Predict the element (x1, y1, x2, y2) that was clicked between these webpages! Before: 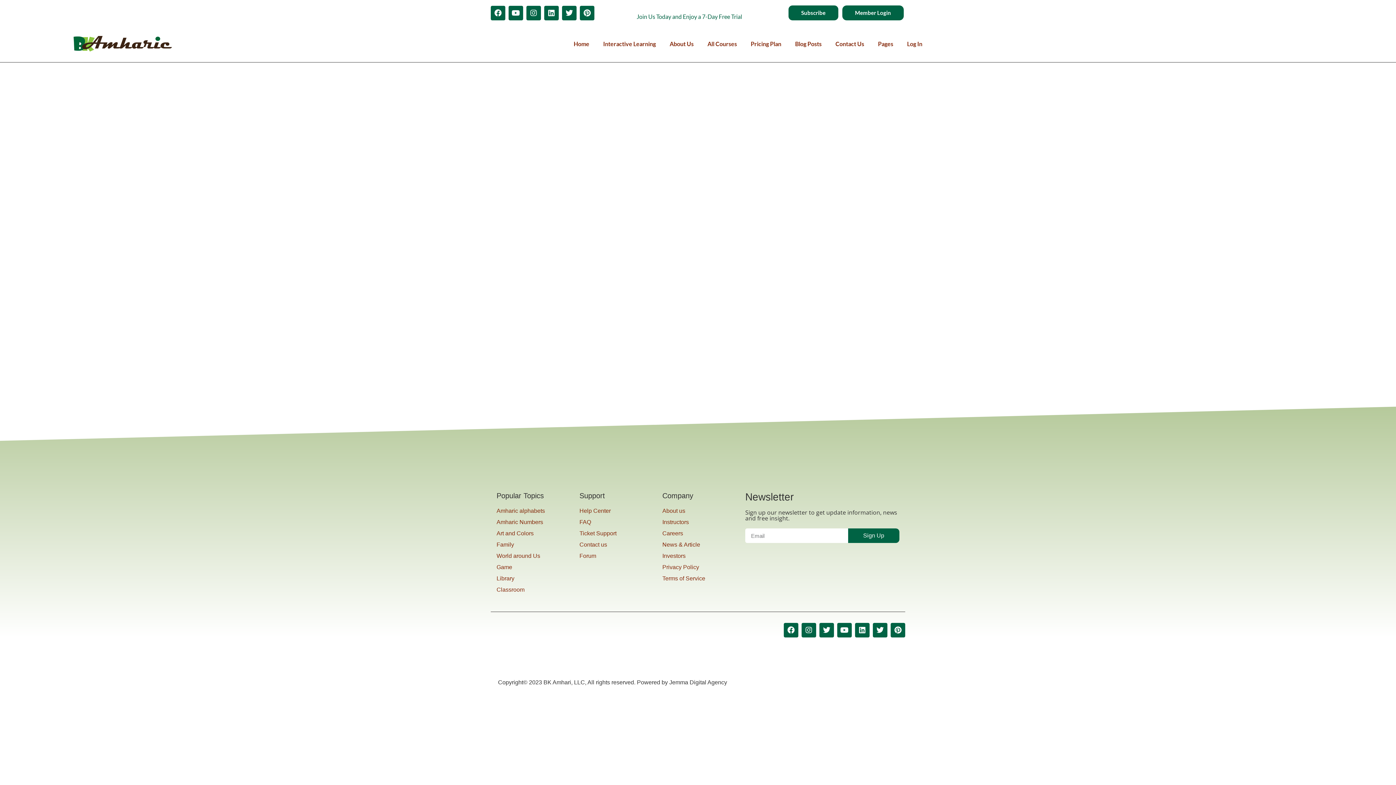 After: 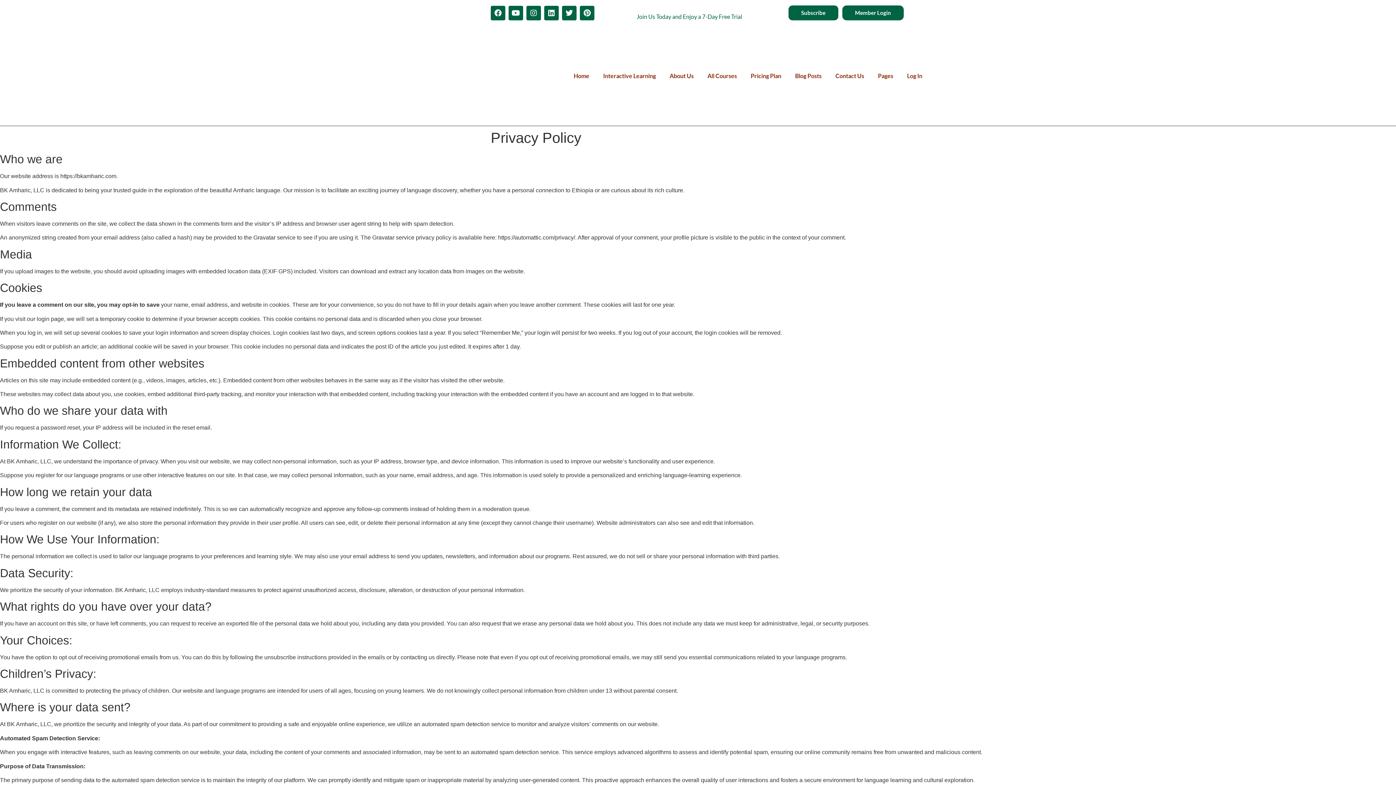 Action: label: Privacy Policy bbox: (662, 563, 733, 572)